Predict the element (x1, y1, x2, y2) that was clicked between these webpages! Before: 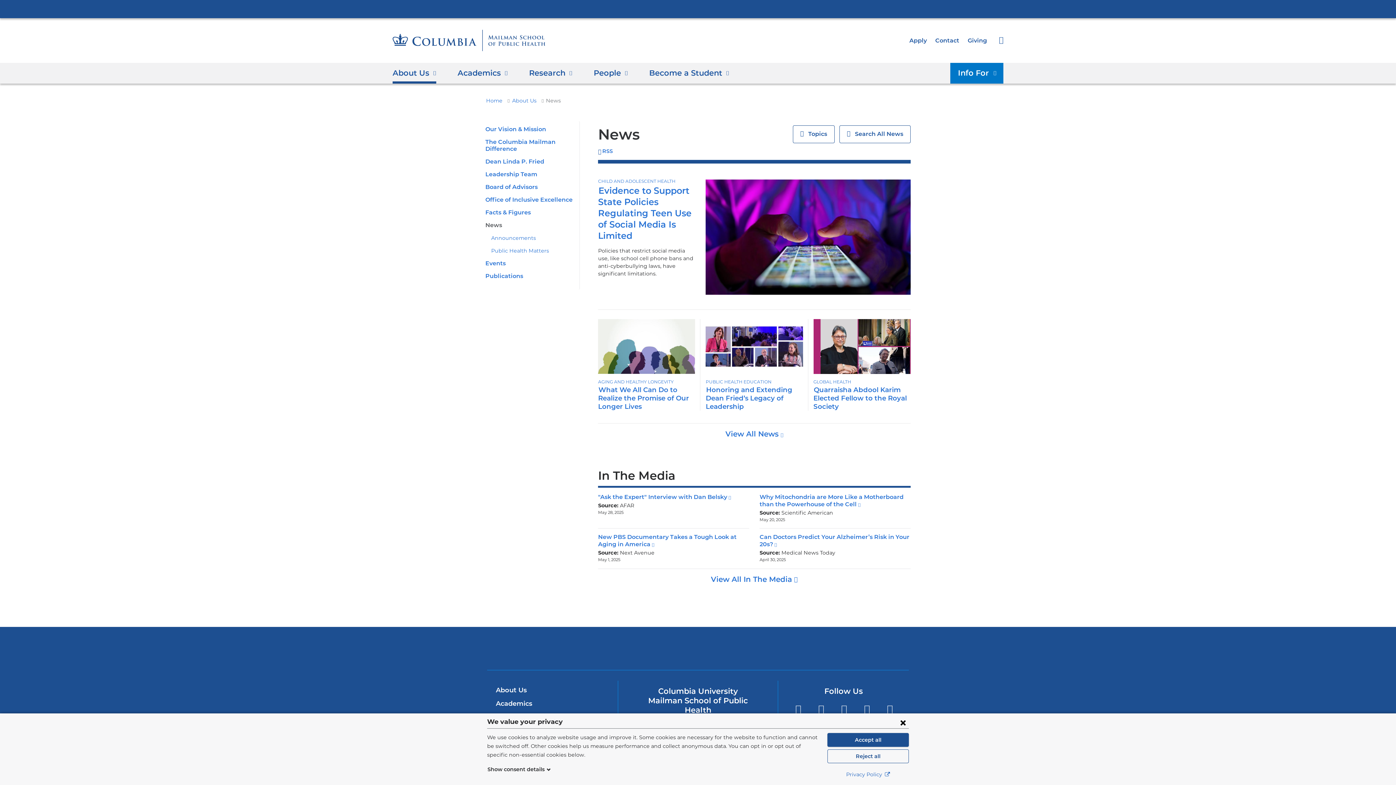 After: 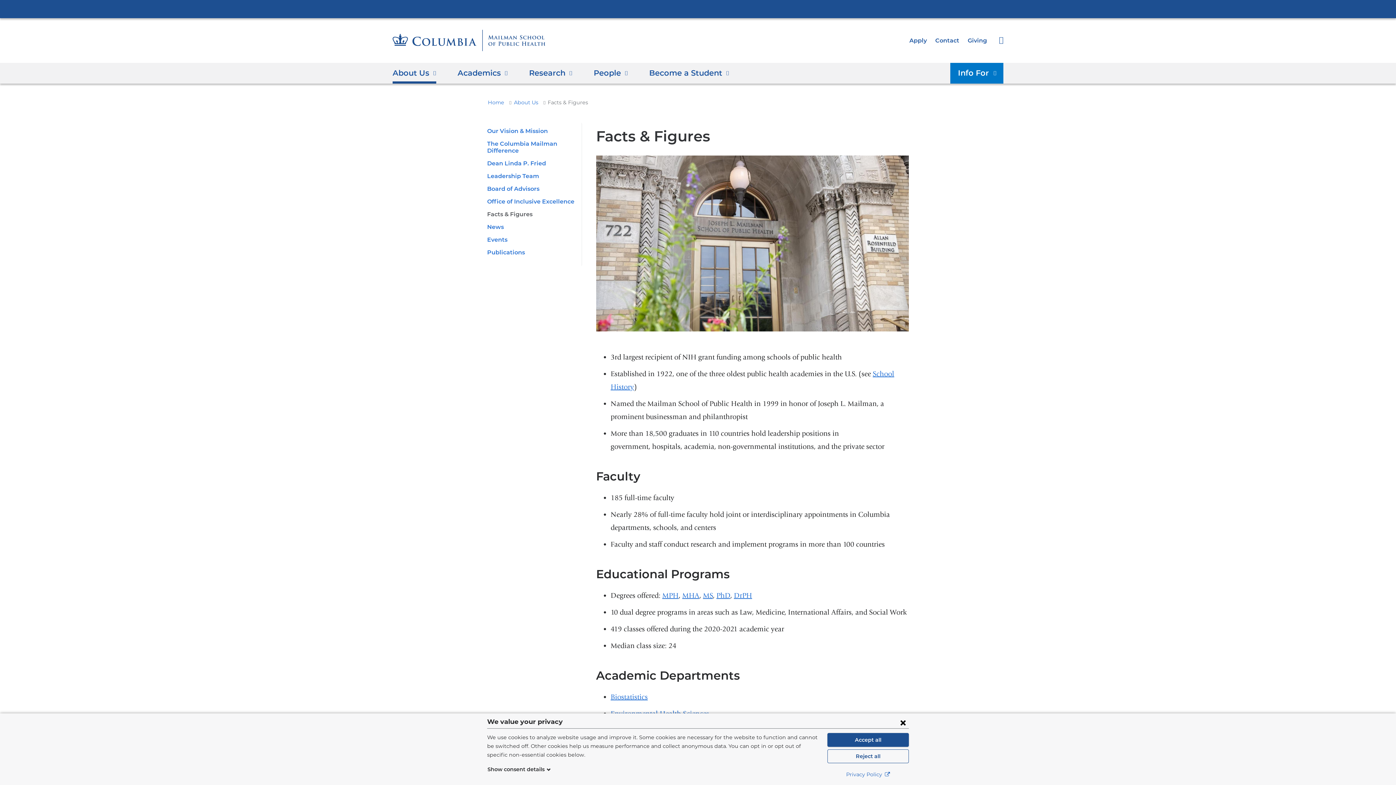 Action: label: Facts & Figures bbox: (485, 209, 530, 216)